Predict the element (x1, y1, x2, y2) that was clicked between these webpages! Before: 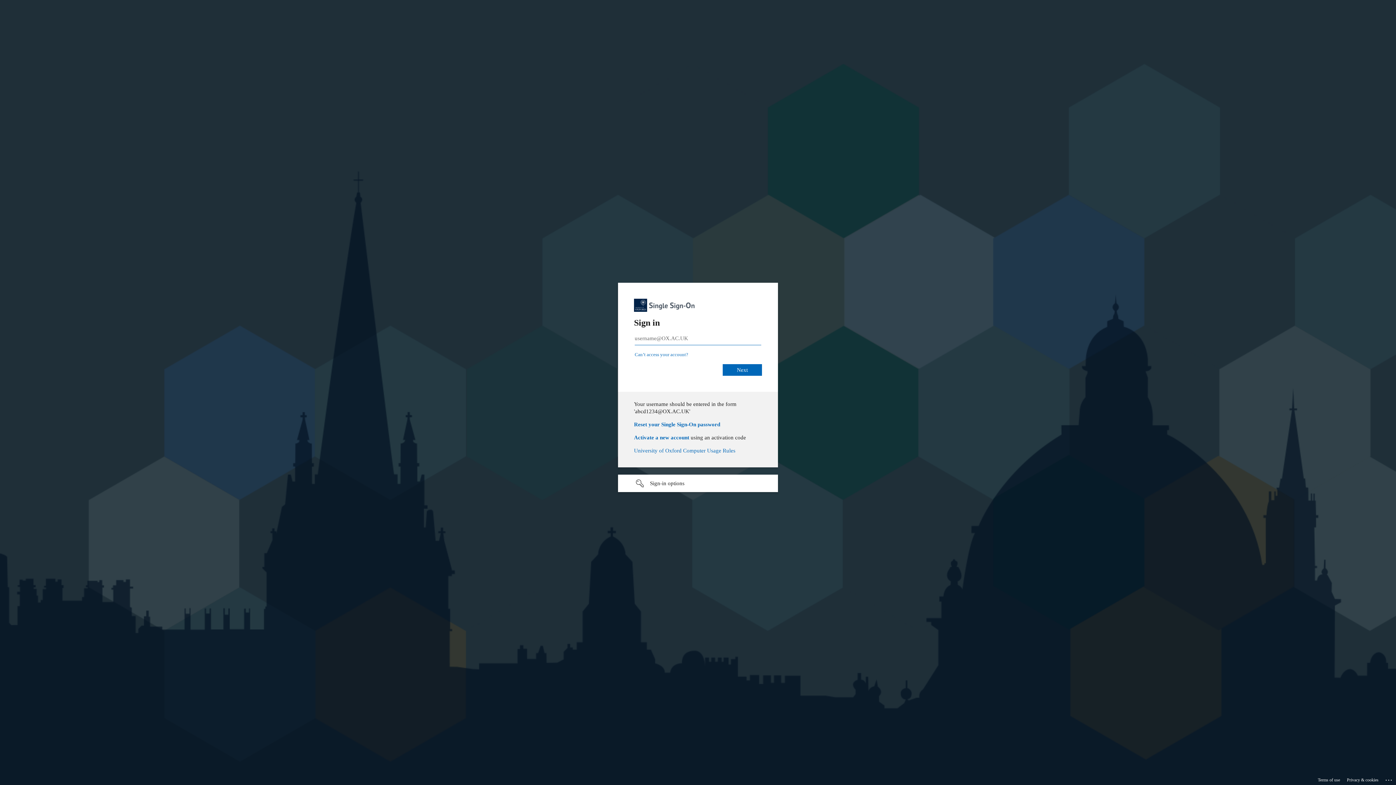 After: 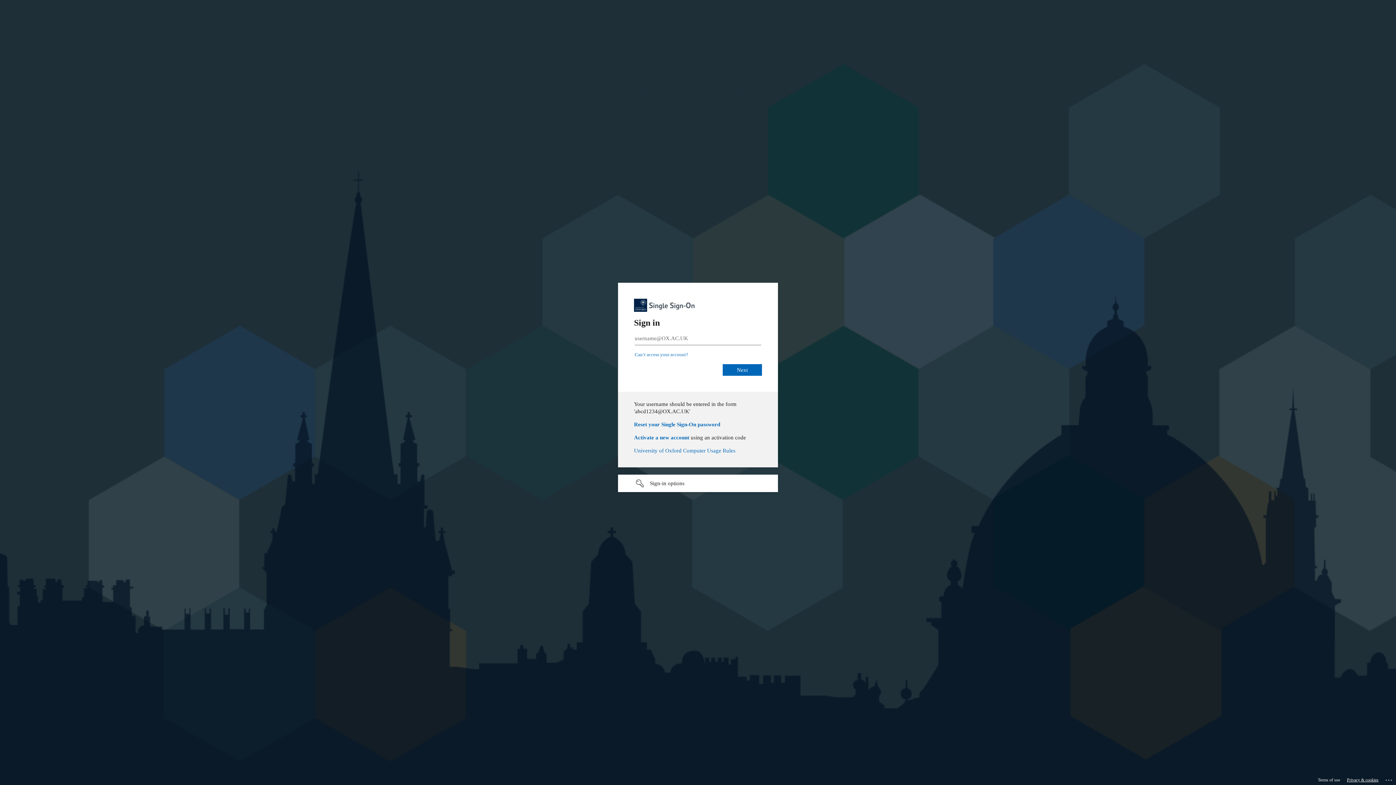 Action: label: Privacy & cookies bbox: (1347, 775, 1378, 785)